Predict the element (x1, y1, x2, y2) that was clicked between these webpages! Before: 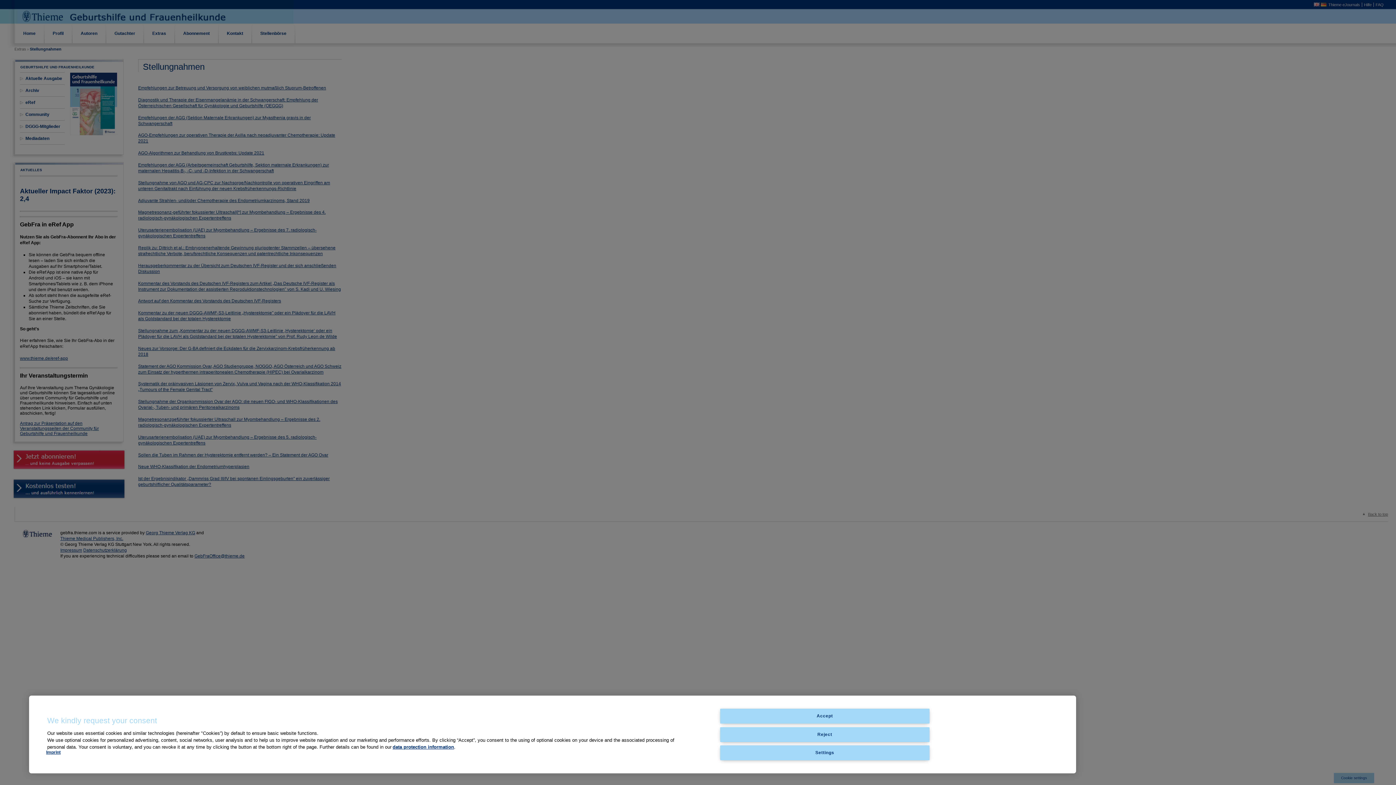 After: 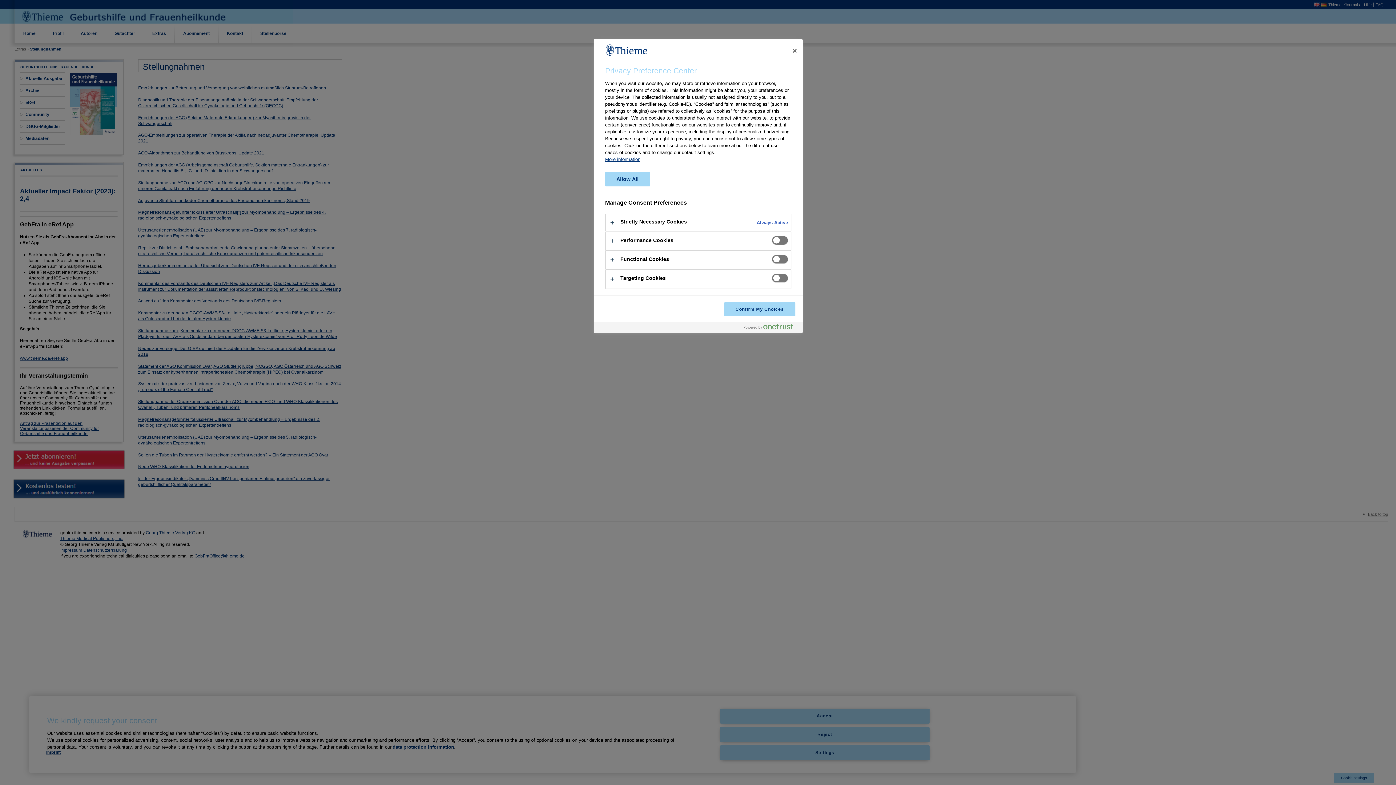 Action: bbox: (720, 745, 929, 760) label: Settings